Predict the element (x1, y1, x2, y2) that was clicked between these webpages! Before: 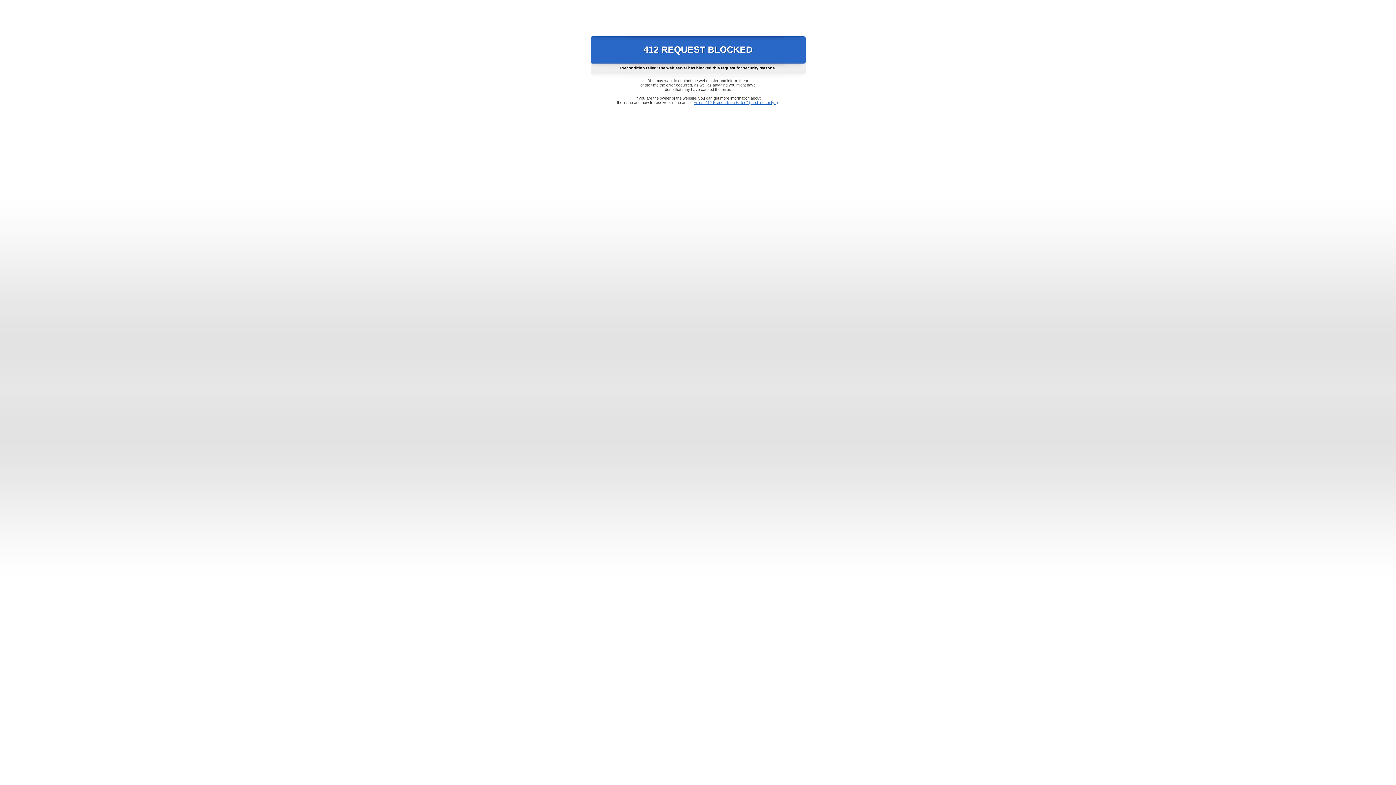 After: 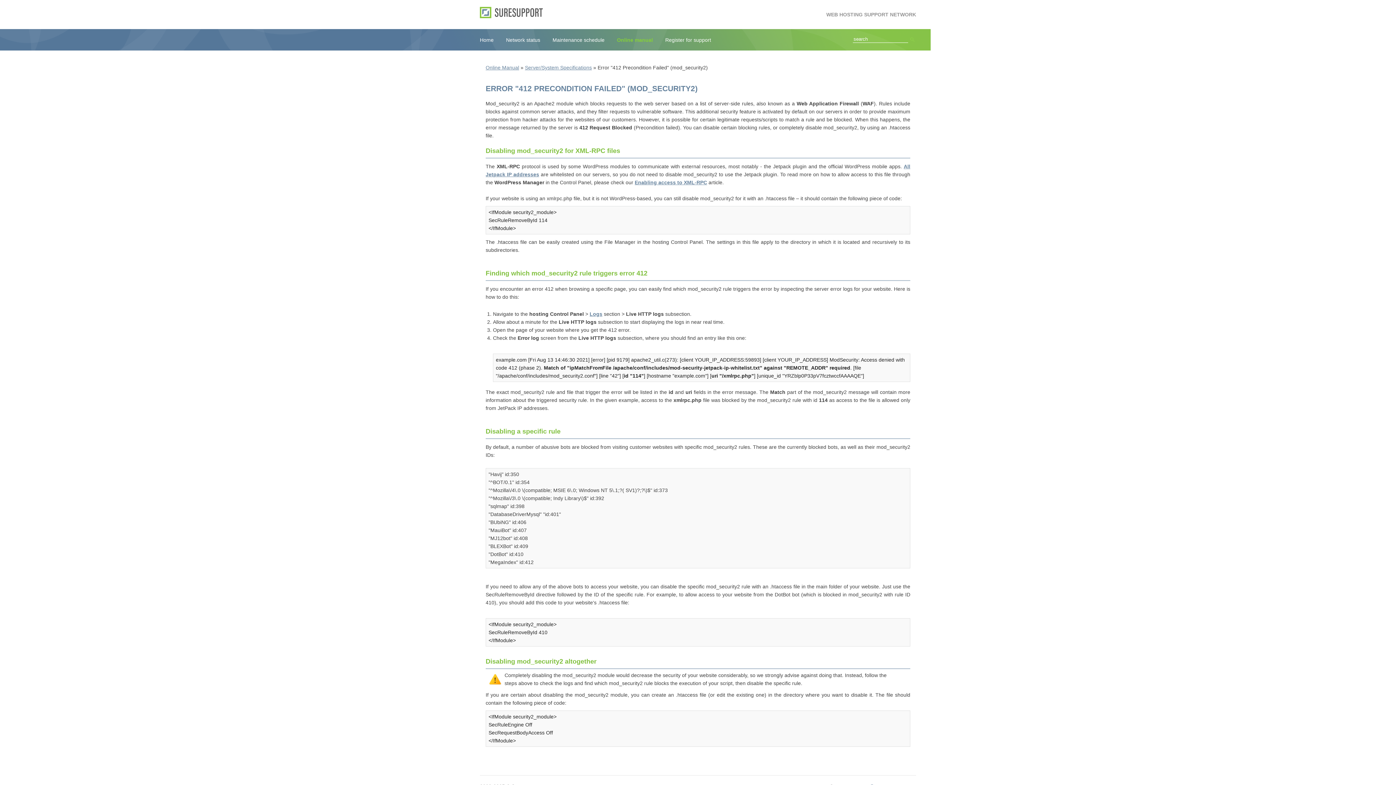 Action: bbox: (693, 100, 778, 104) label: Error "412 Precondition Failed" (mod_security2)